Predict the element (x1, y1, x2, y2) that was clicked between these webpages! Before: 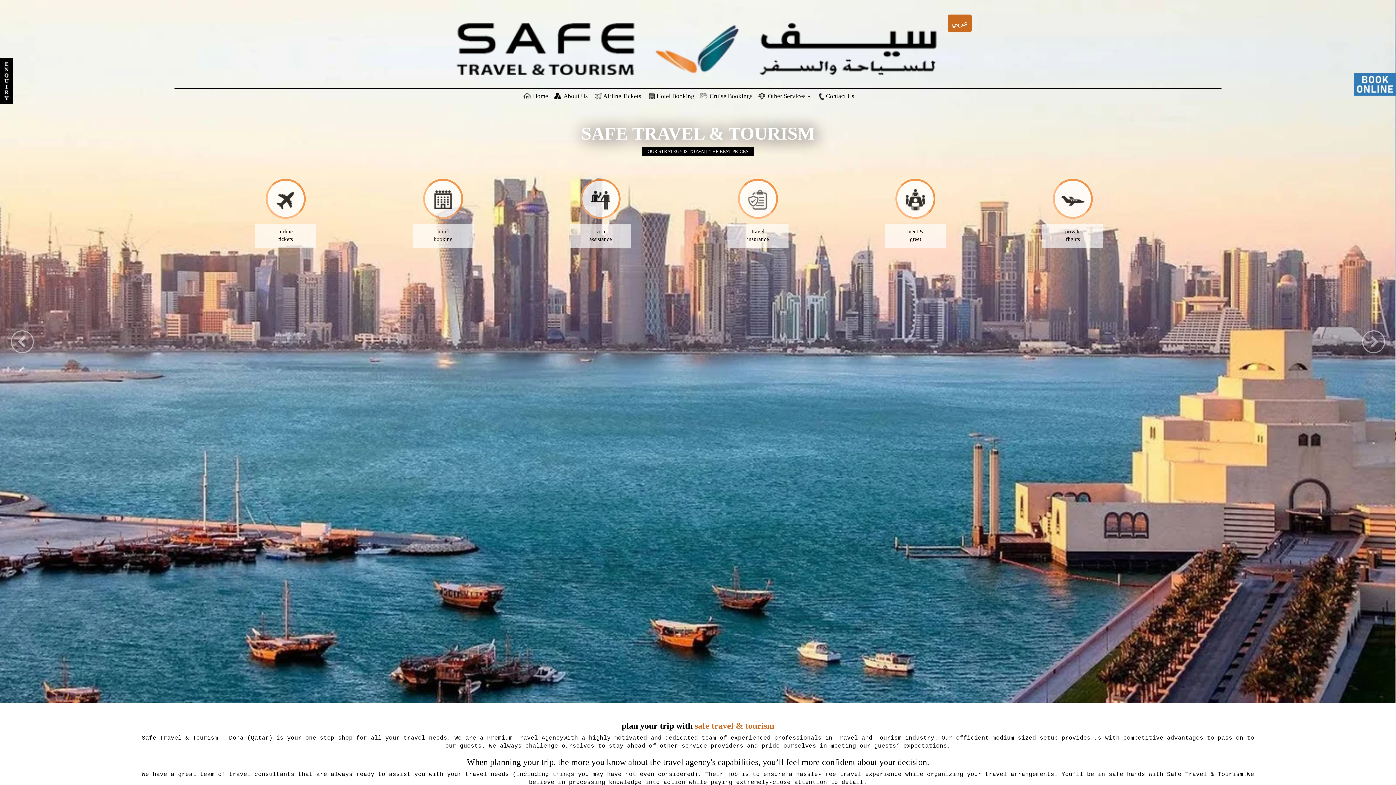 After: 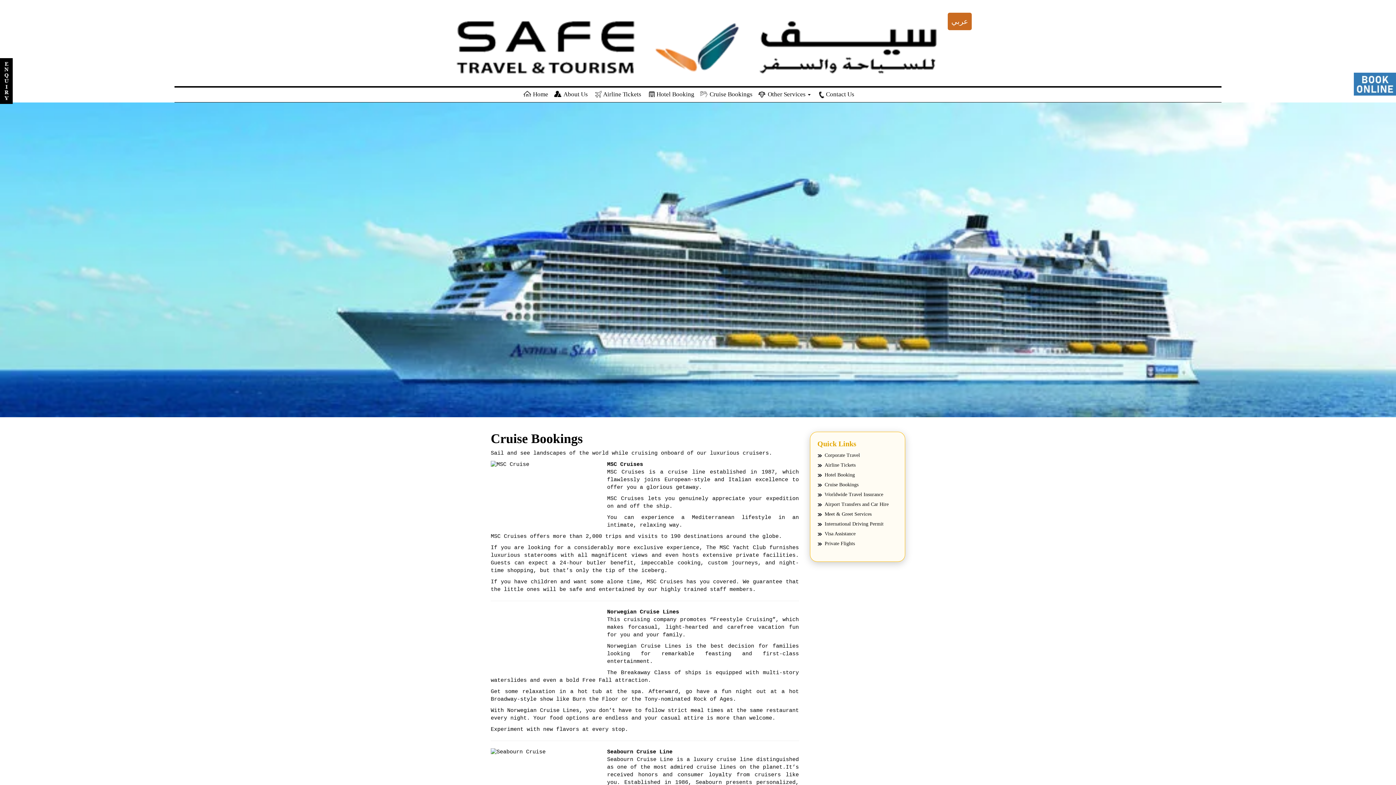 Action: bbox: (700, 89, 758, 103) label: Cruise Bookings